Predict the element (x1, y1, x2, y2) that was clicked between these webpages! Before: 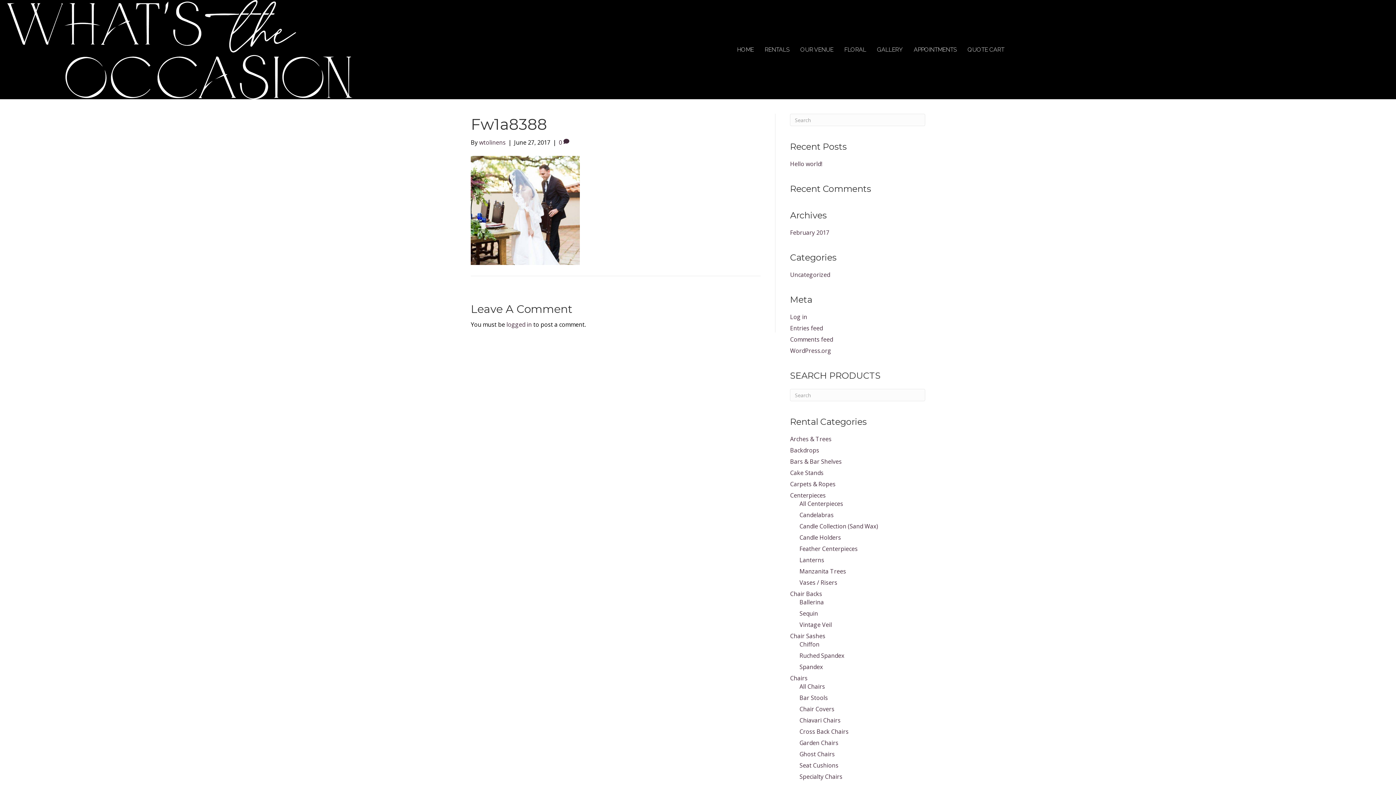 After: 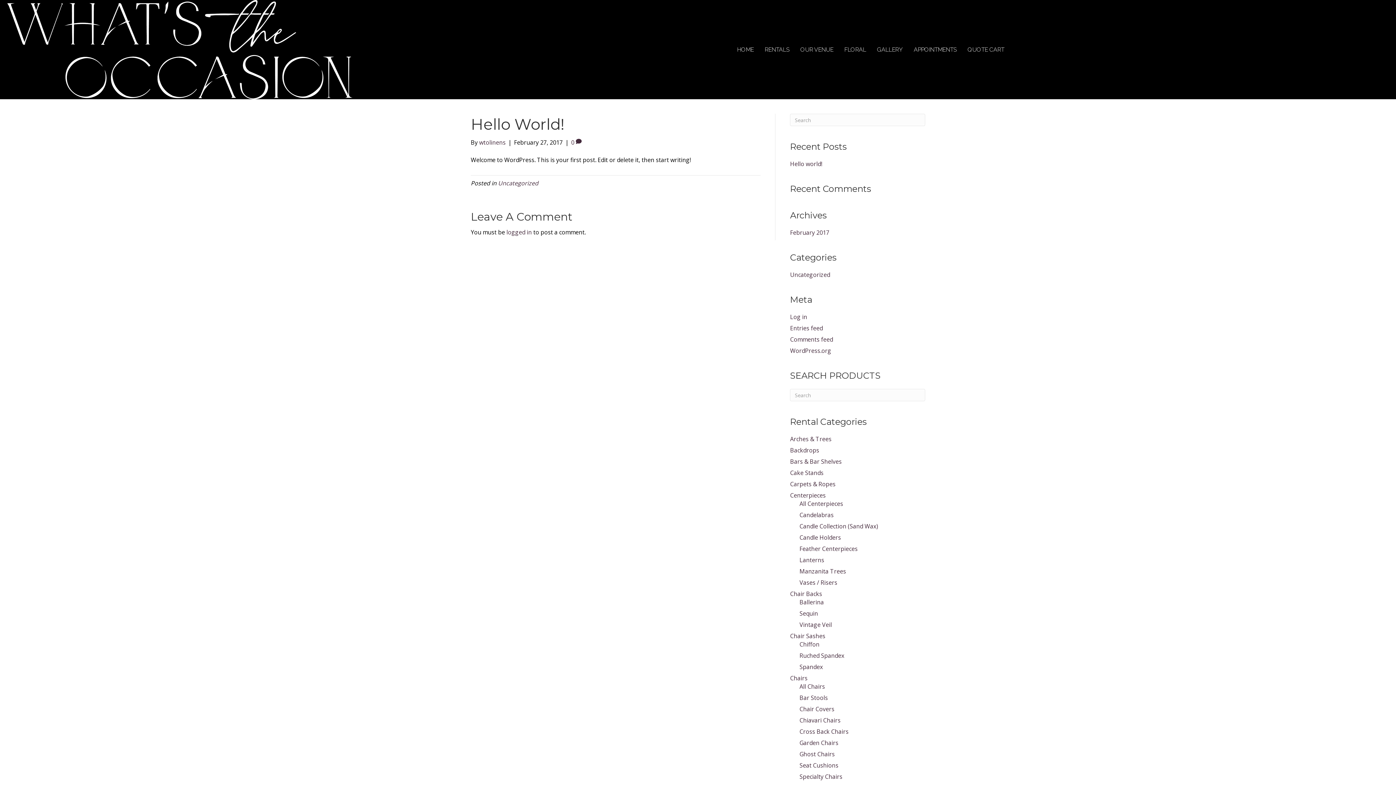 Action: label: Hello world! bbox: (790, 160, 822, 168)